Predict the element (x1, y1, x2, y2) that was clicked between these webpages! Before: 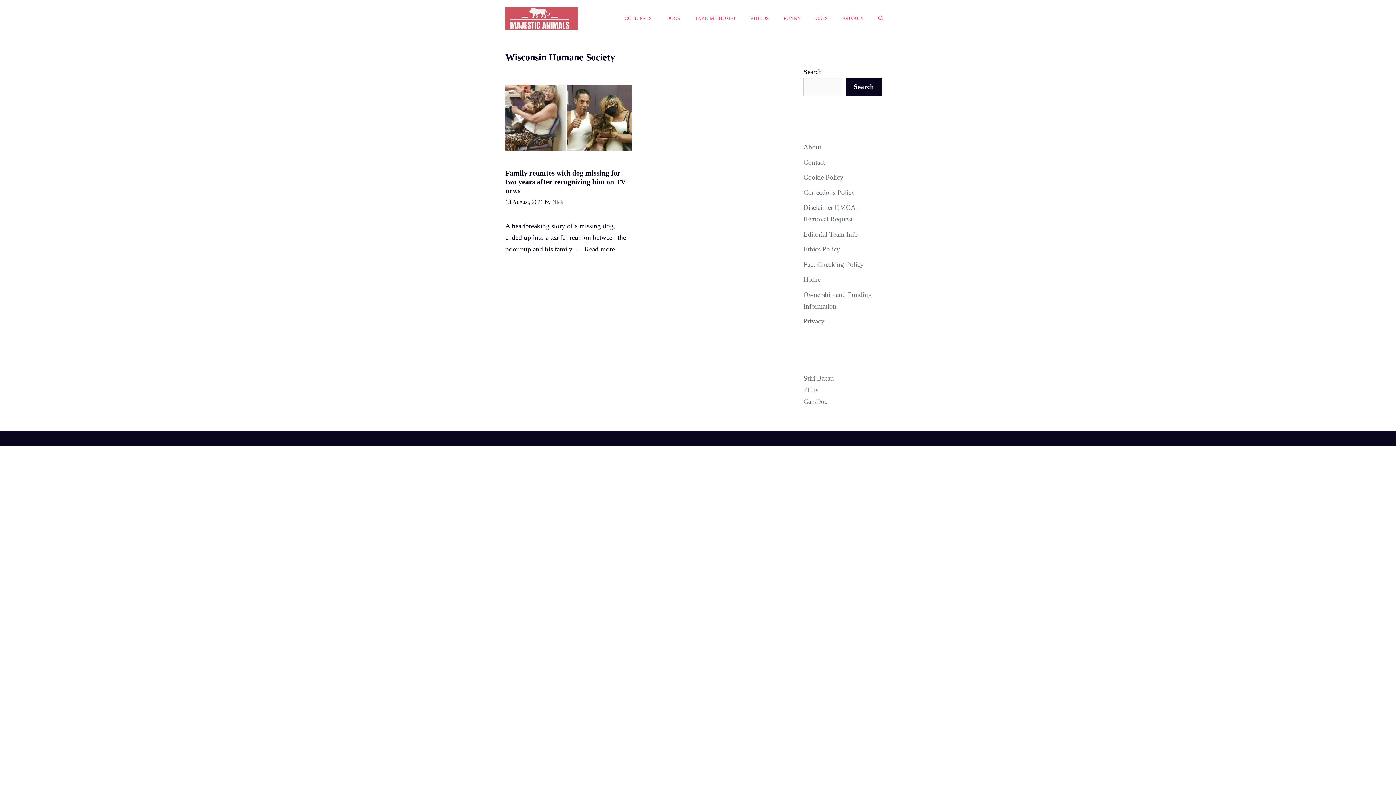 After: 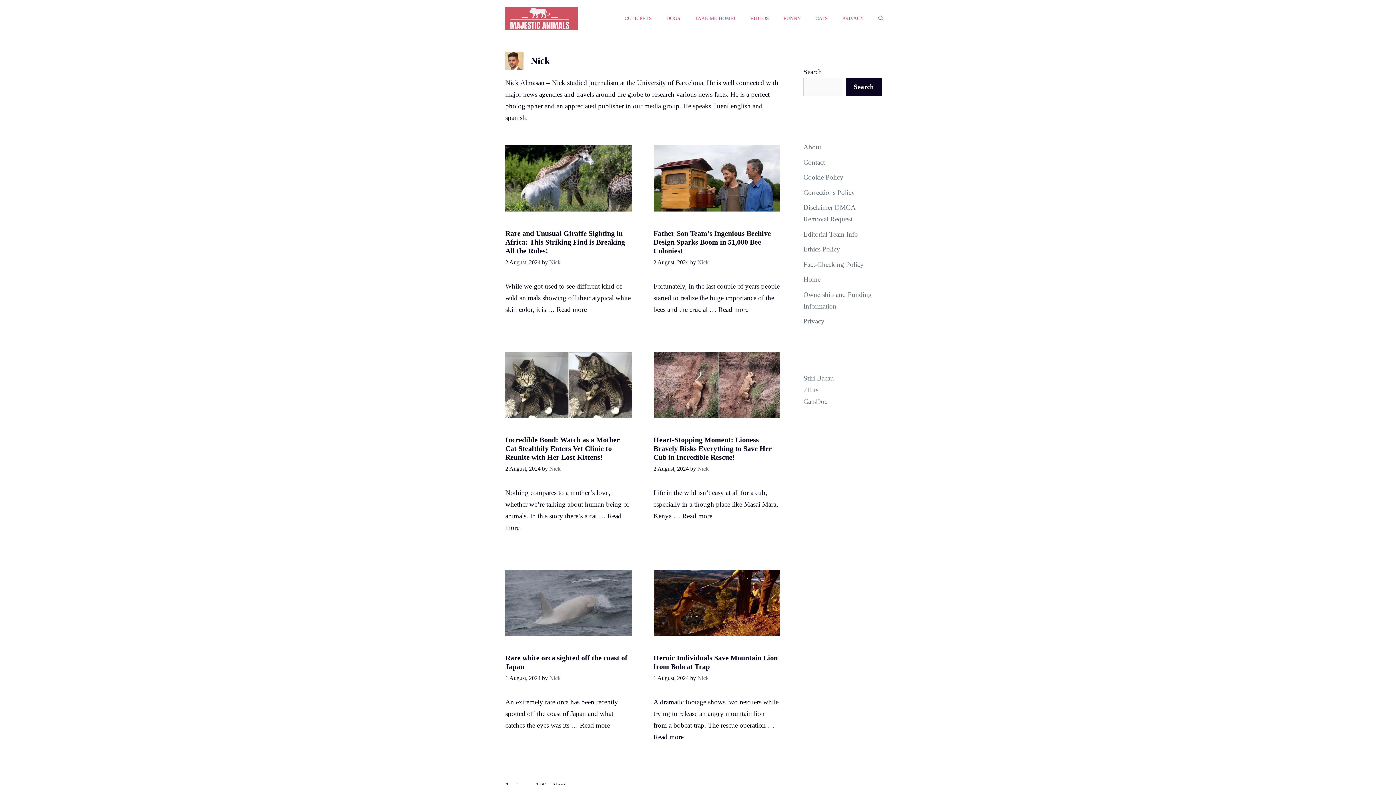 Action: label: Nick bbox: (552, 198, 563, 204)